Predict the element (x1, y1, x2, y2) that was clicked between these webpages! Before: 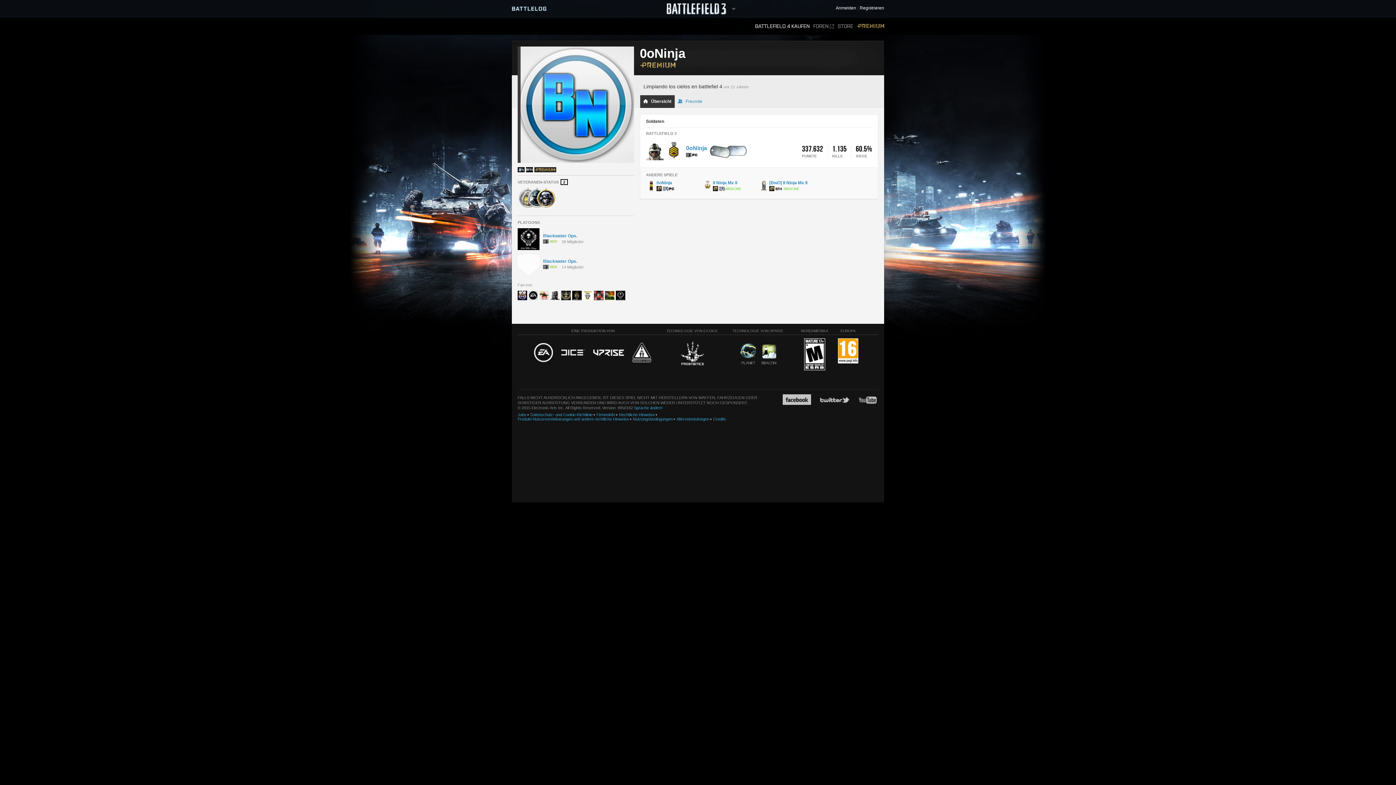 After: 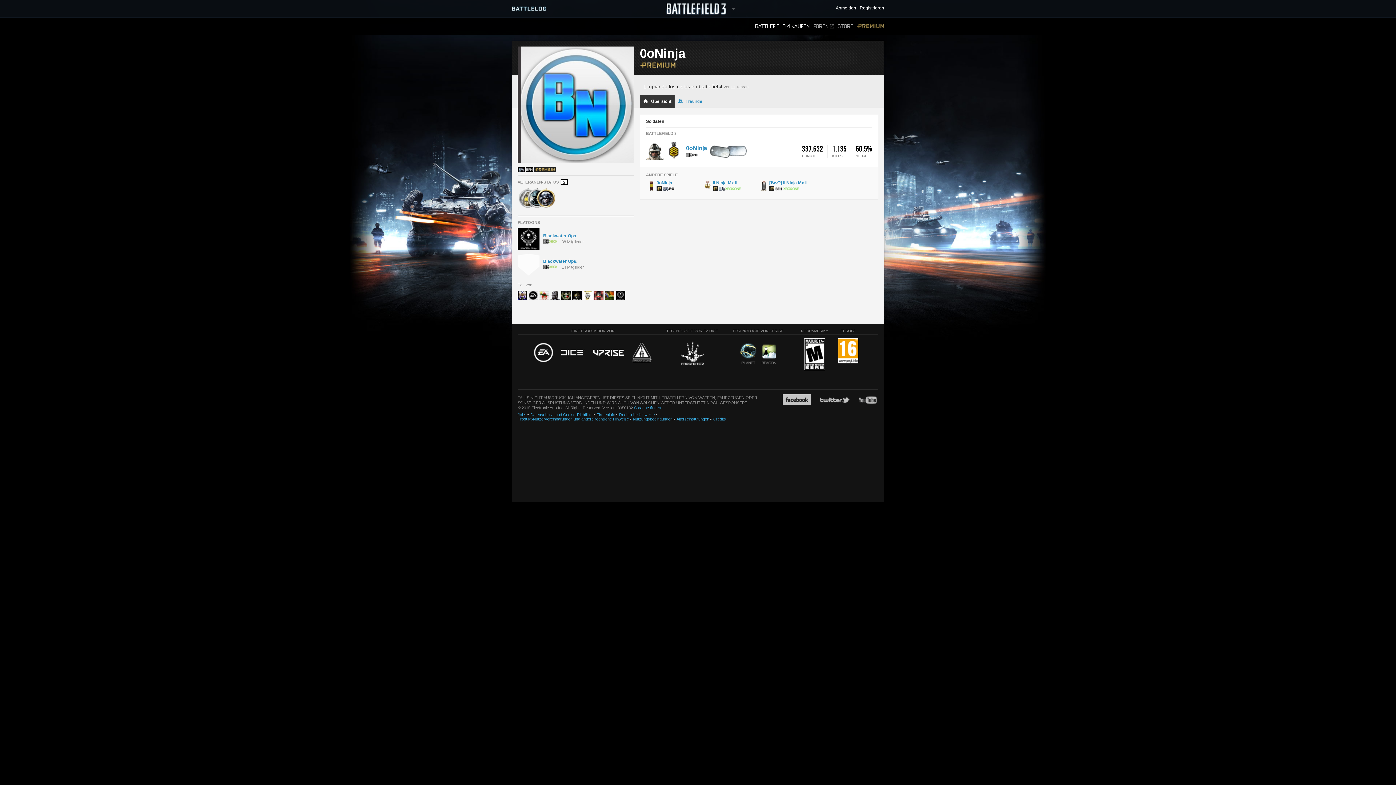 Action: bbox: (593, 349, 624, 356)